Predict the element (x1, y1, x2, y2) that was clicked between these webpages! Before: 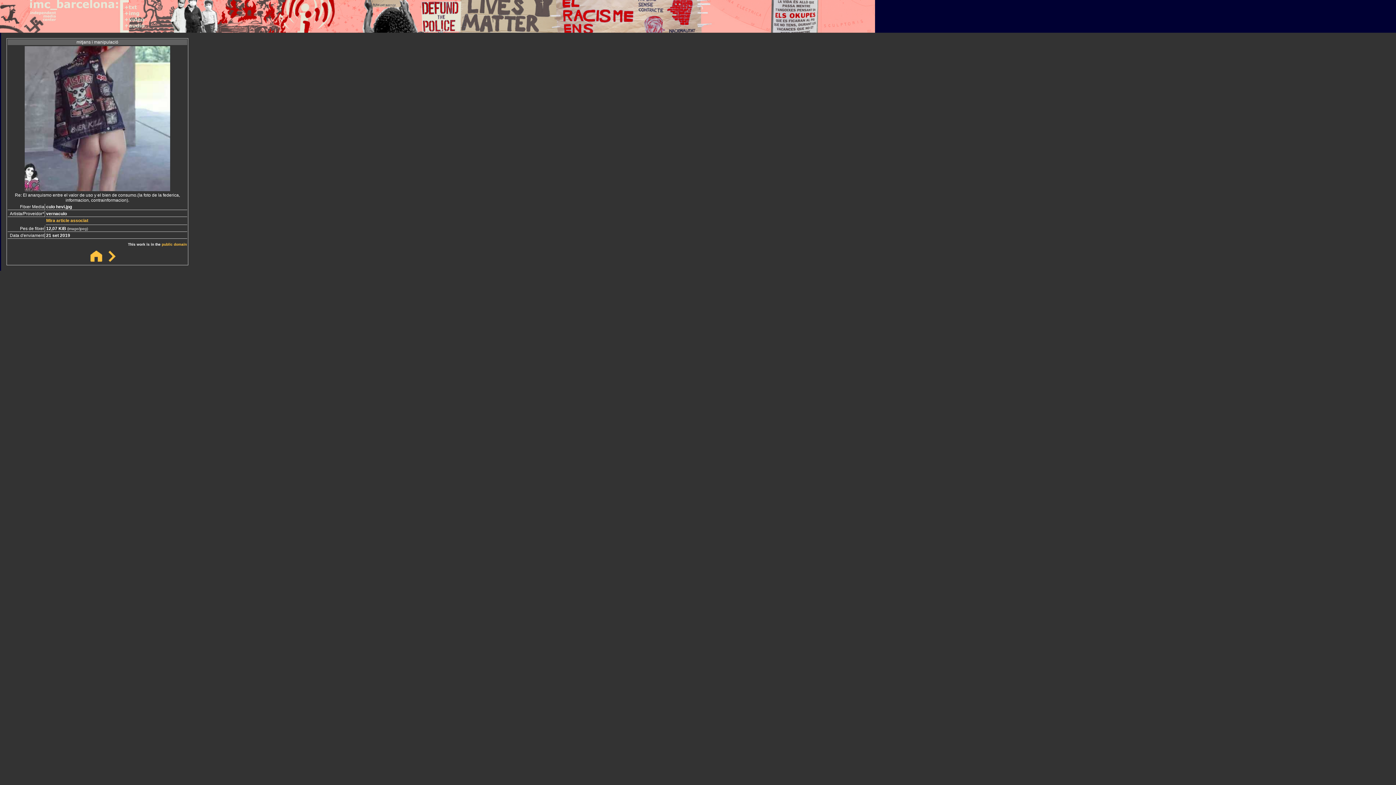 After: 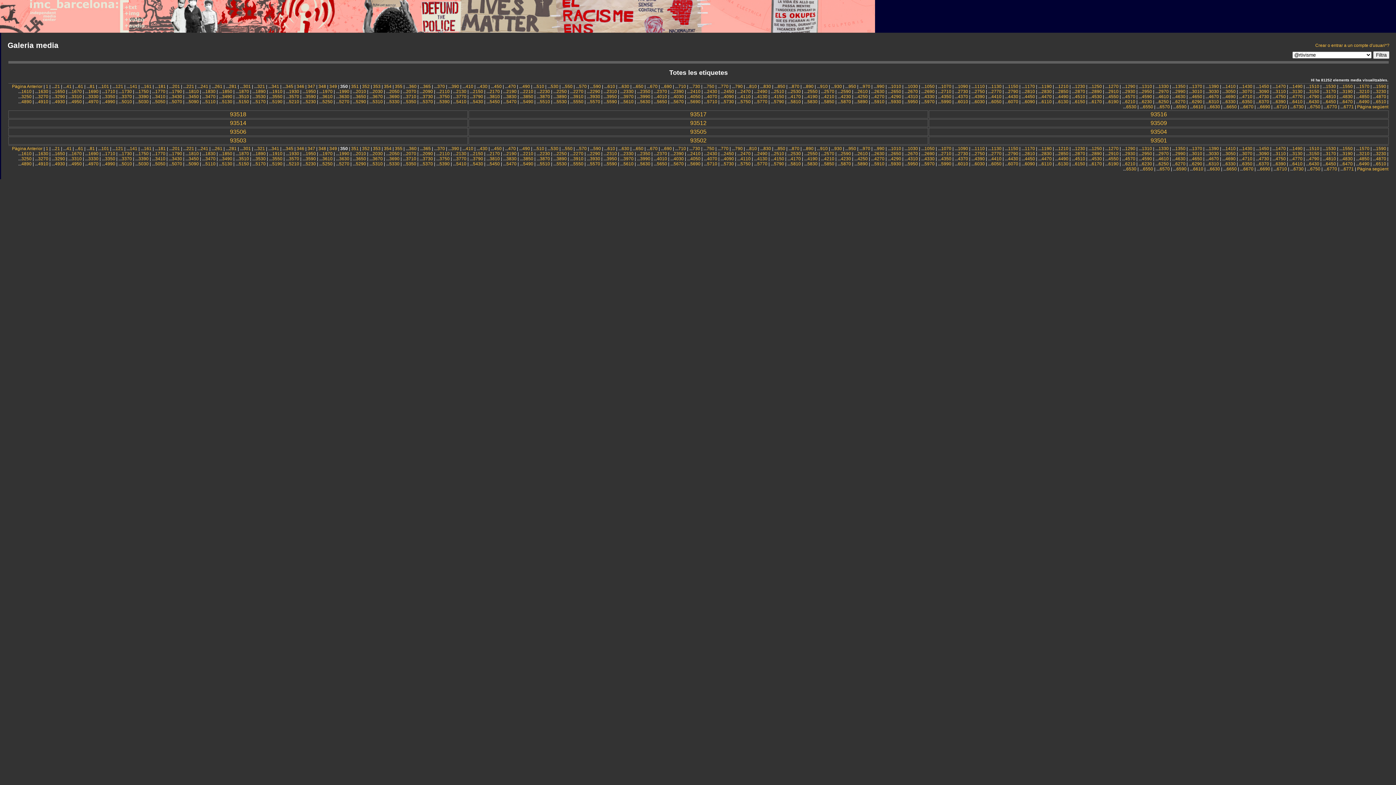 Action: bbox: (89, 257, 103, 263)